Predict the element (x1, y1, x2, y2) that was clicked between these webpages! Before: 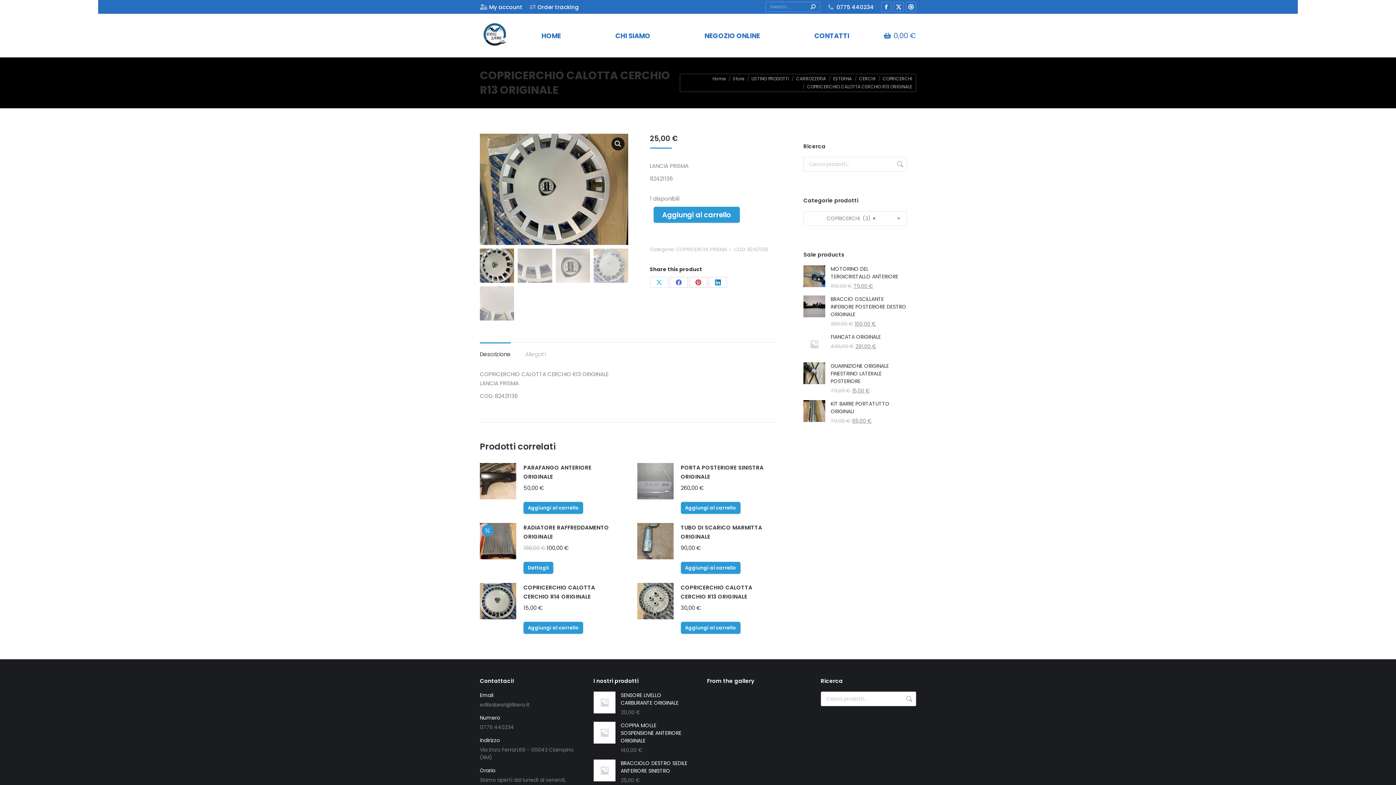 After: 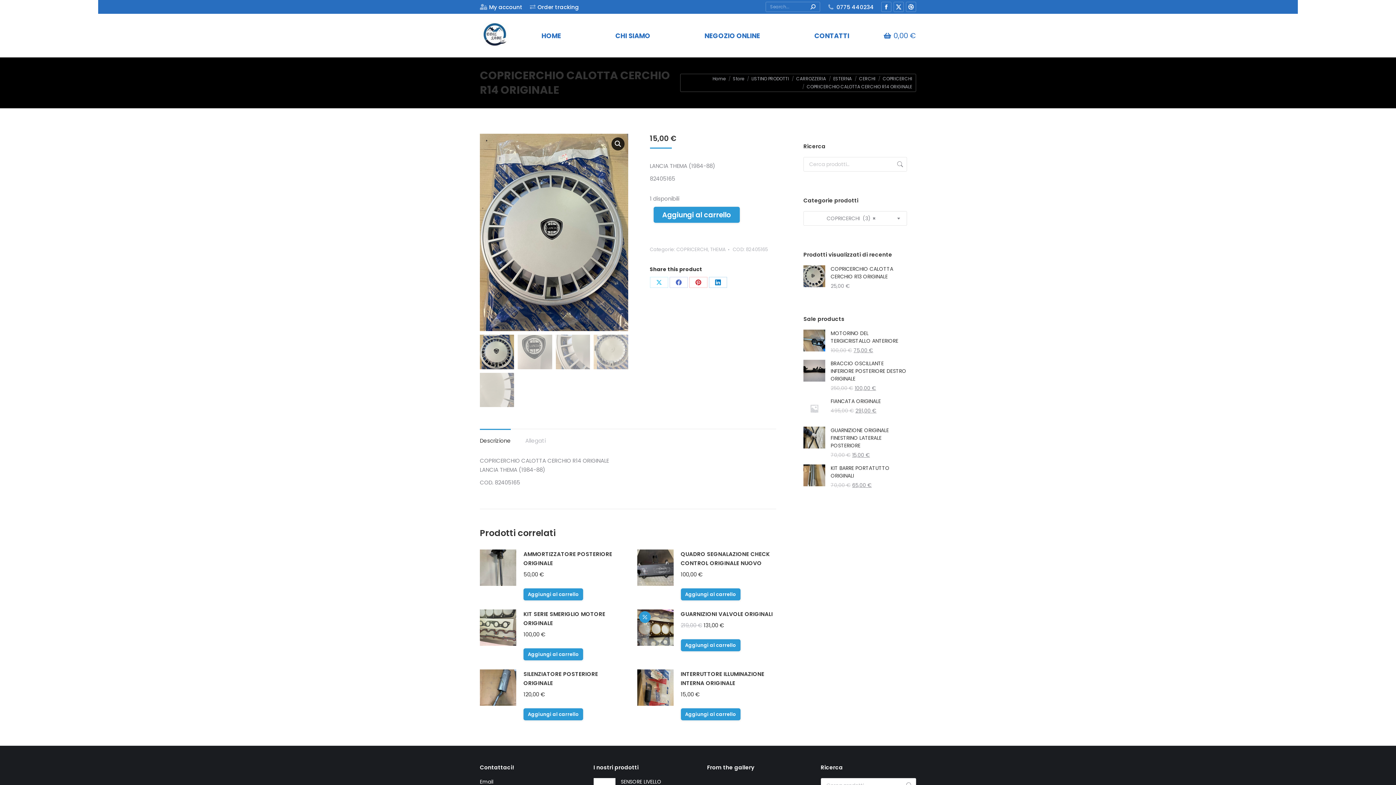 Action: label: COPRICERCHIO CALOTTA CERCHIO R14 ORIGINALE bbox: (523, 583, 619, 601)